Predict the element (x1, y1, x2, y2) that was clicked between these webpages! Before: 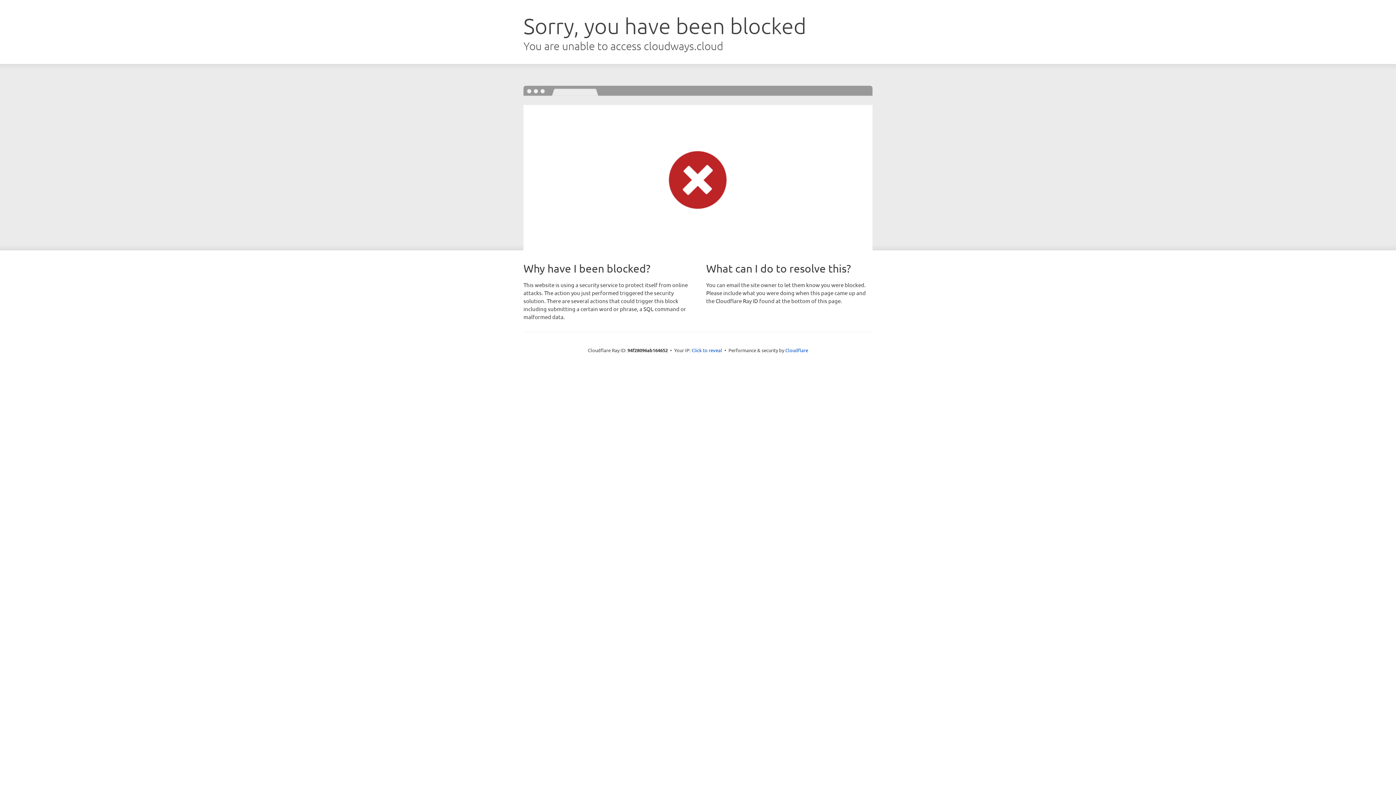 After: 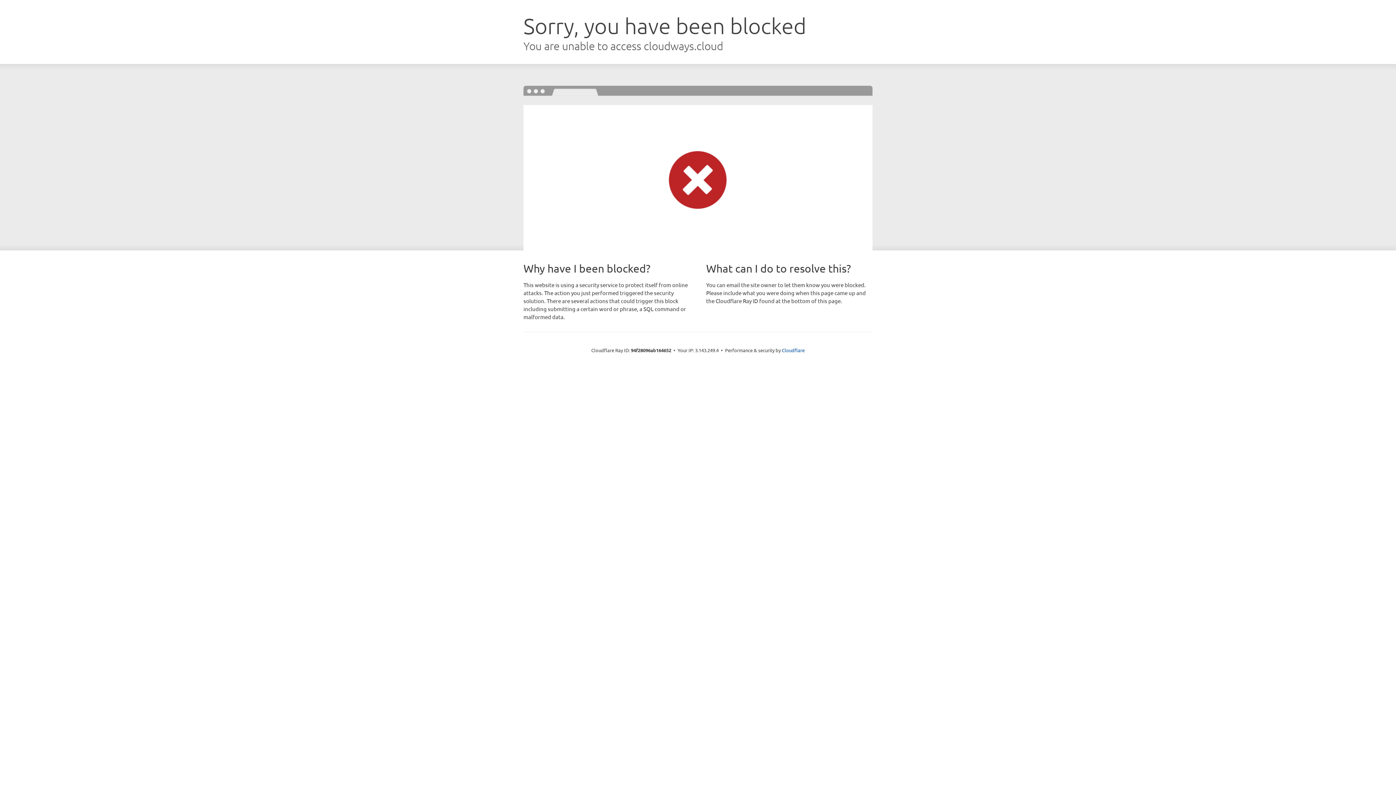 Action: label: Click to reveal bbox: (691, 346, 722, 353)